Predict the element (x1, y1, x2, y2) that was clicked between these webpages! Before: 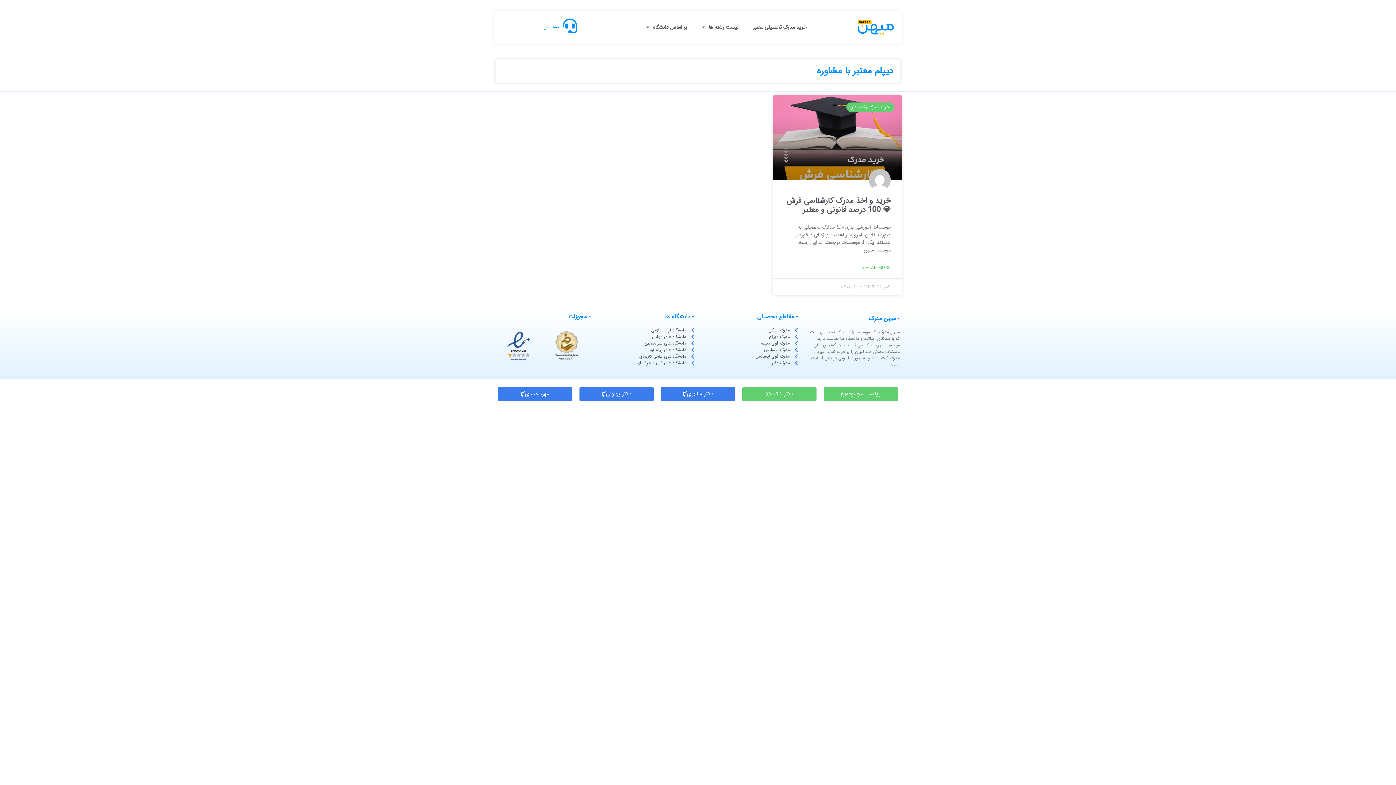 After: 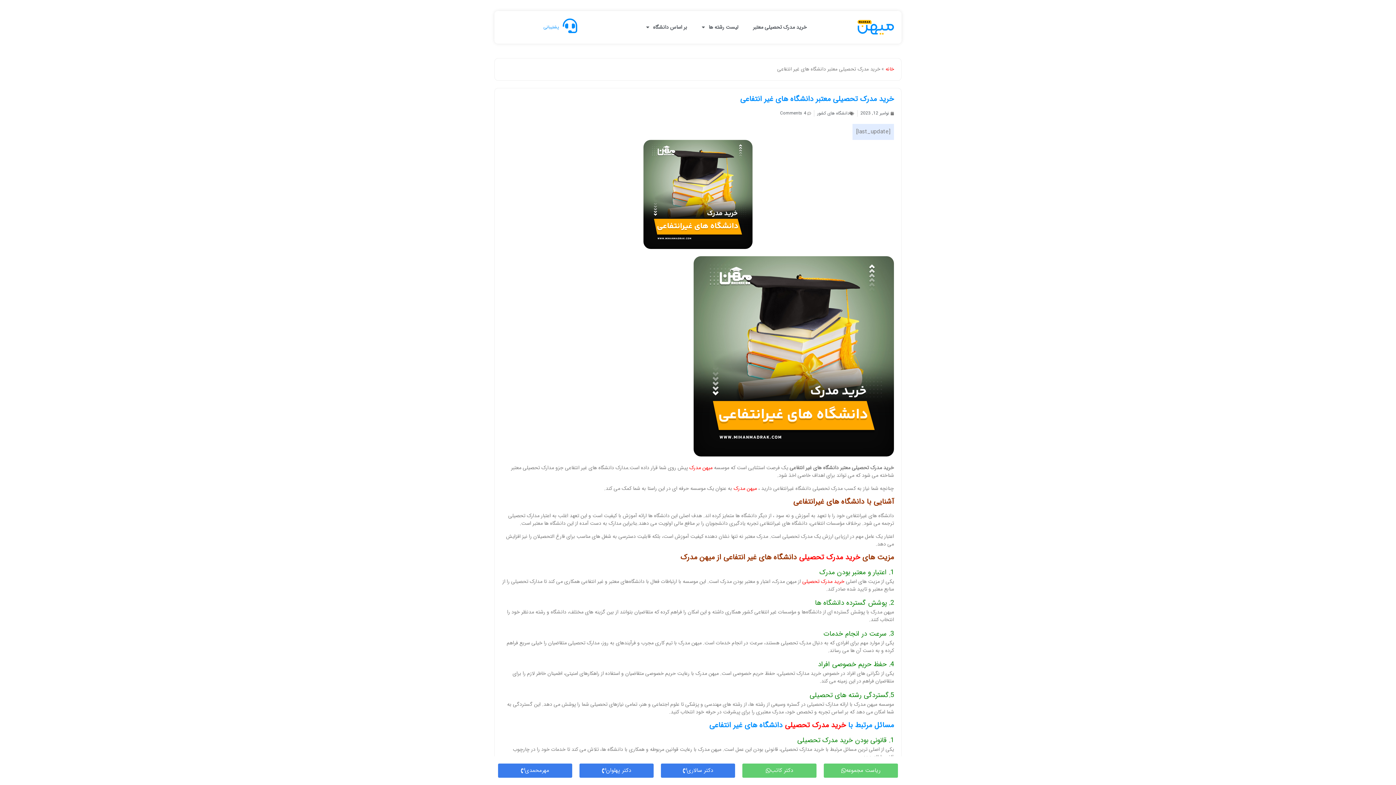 Action: bbox: (598, 340, 694, 346) label: دانشگاه های غیرانتفاعی